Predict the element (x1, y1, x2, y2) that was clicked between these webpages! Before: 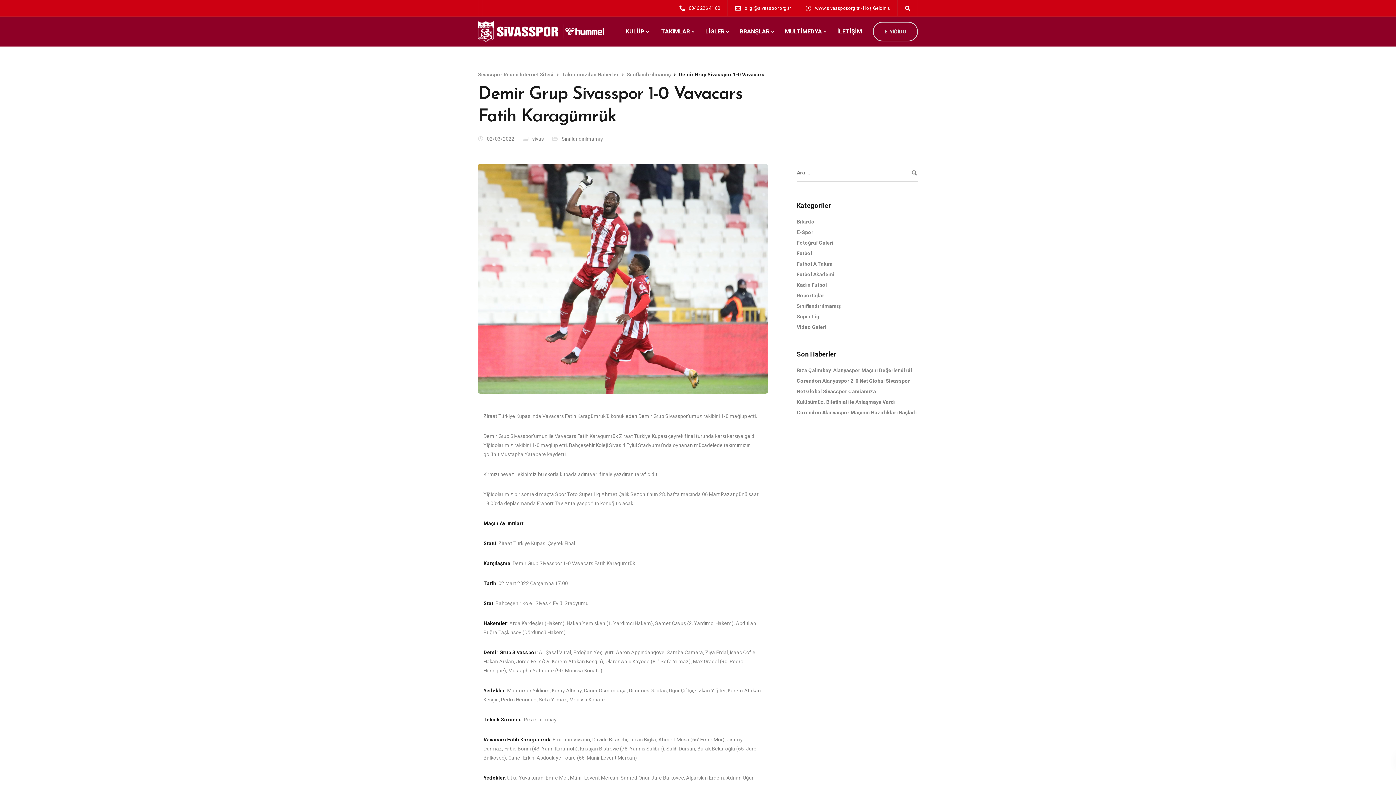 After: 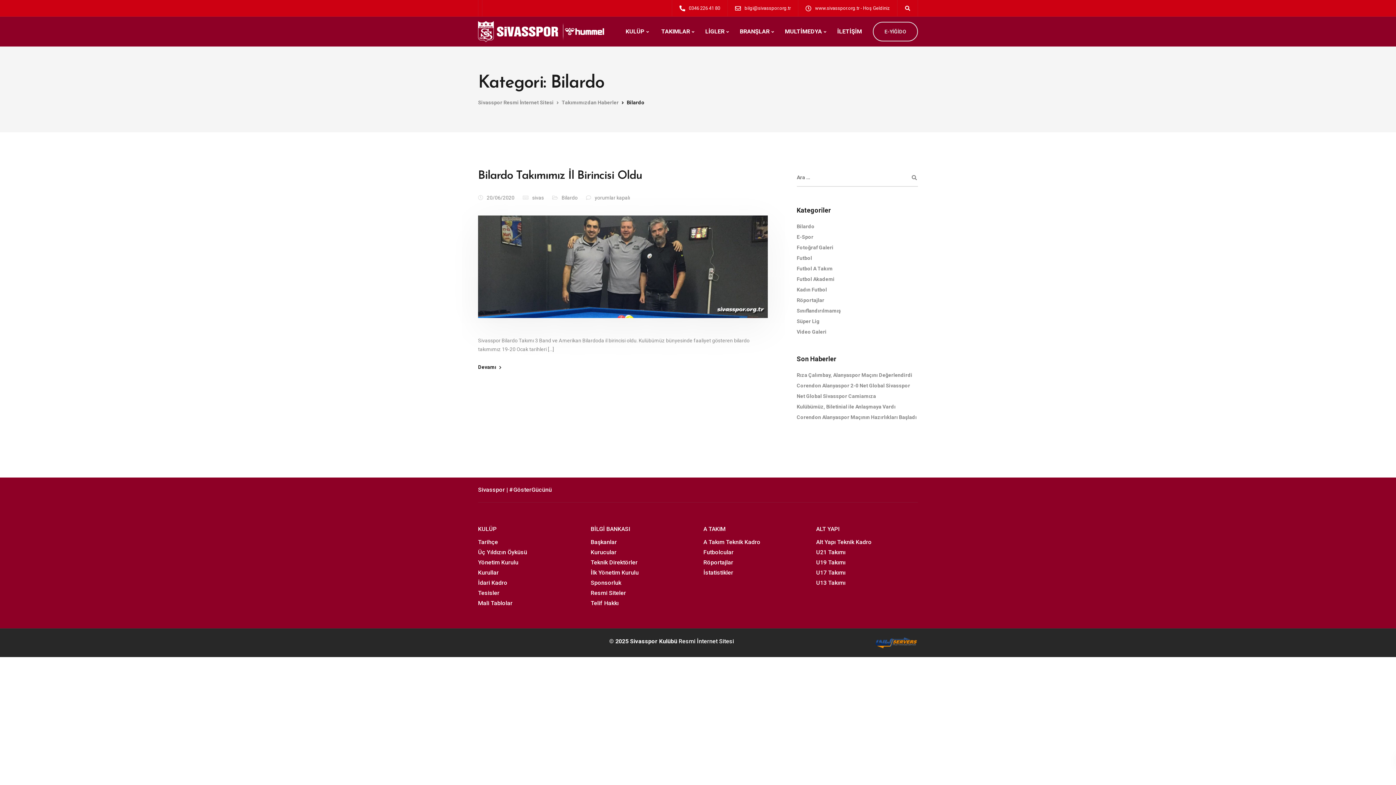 Action: label: Bilardo bbox: (796, 218, 814, 224)